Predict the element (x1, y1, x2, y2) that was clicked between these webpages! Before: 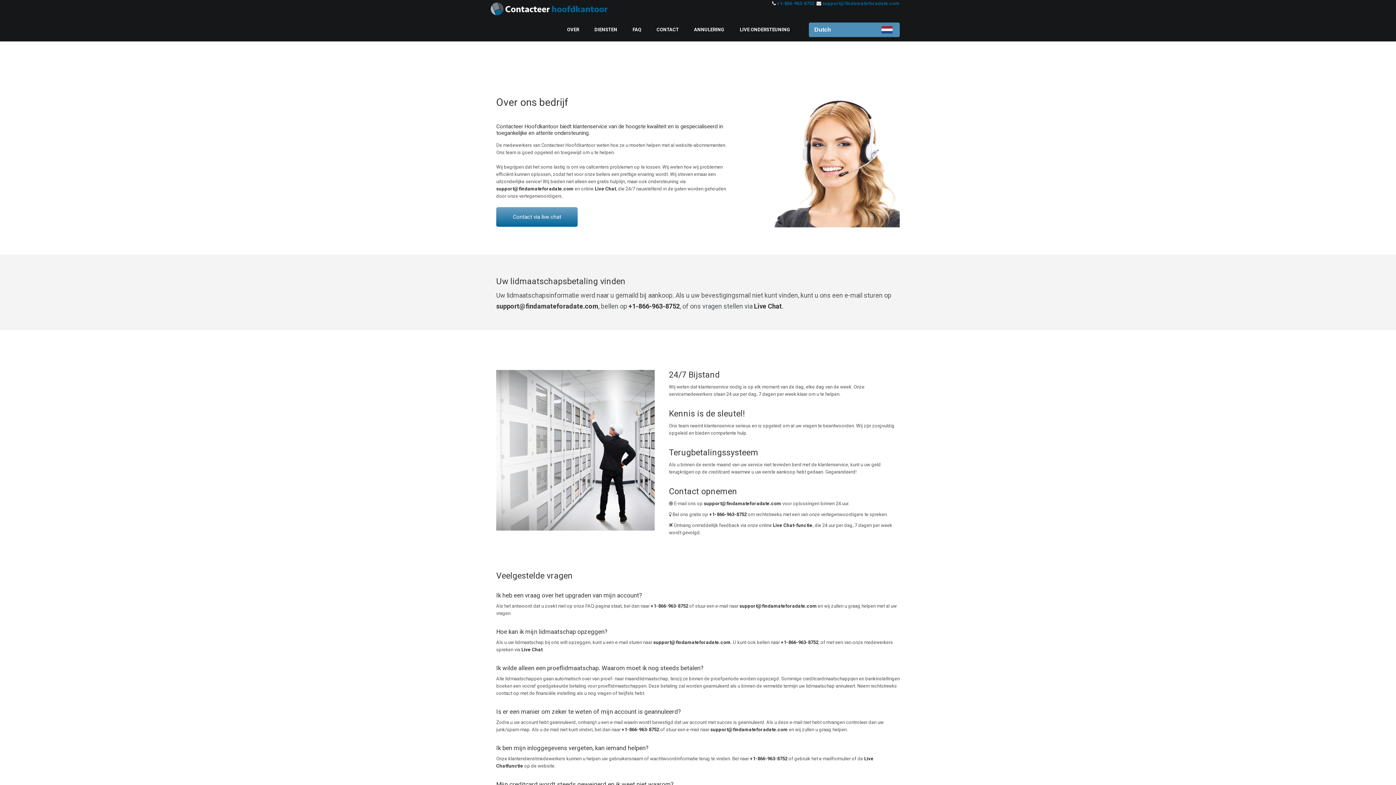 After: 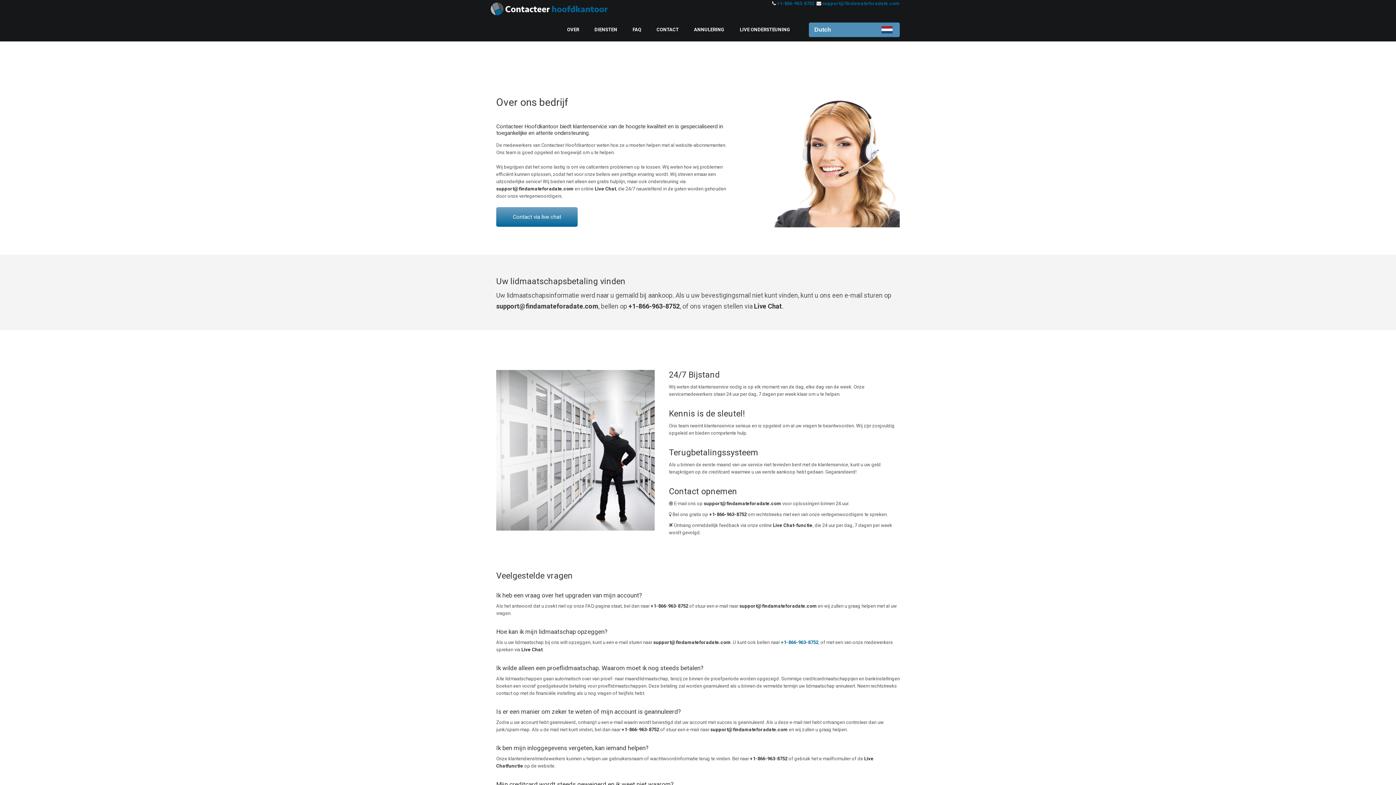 Action: label: +1-866-963-8752 bbox: (781, 639, 818, 645)